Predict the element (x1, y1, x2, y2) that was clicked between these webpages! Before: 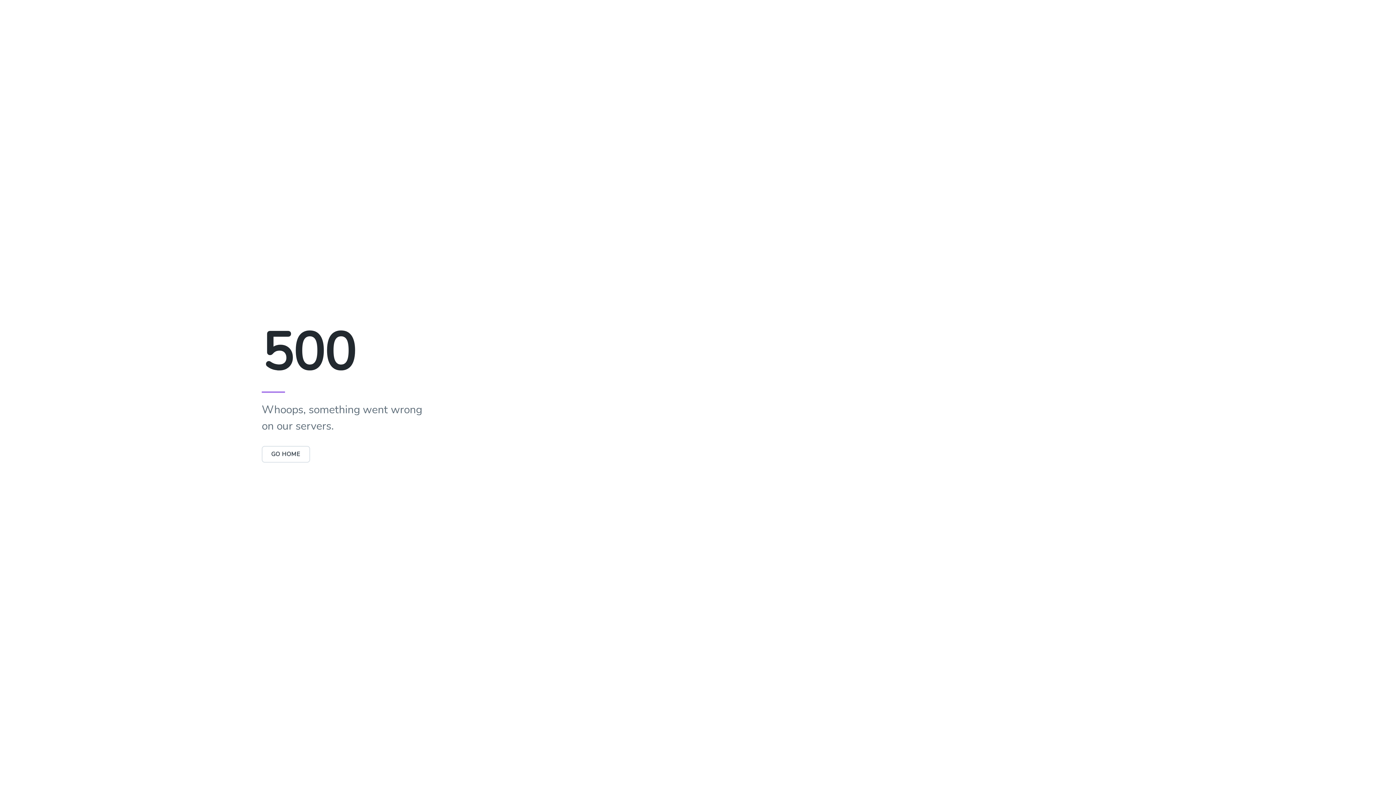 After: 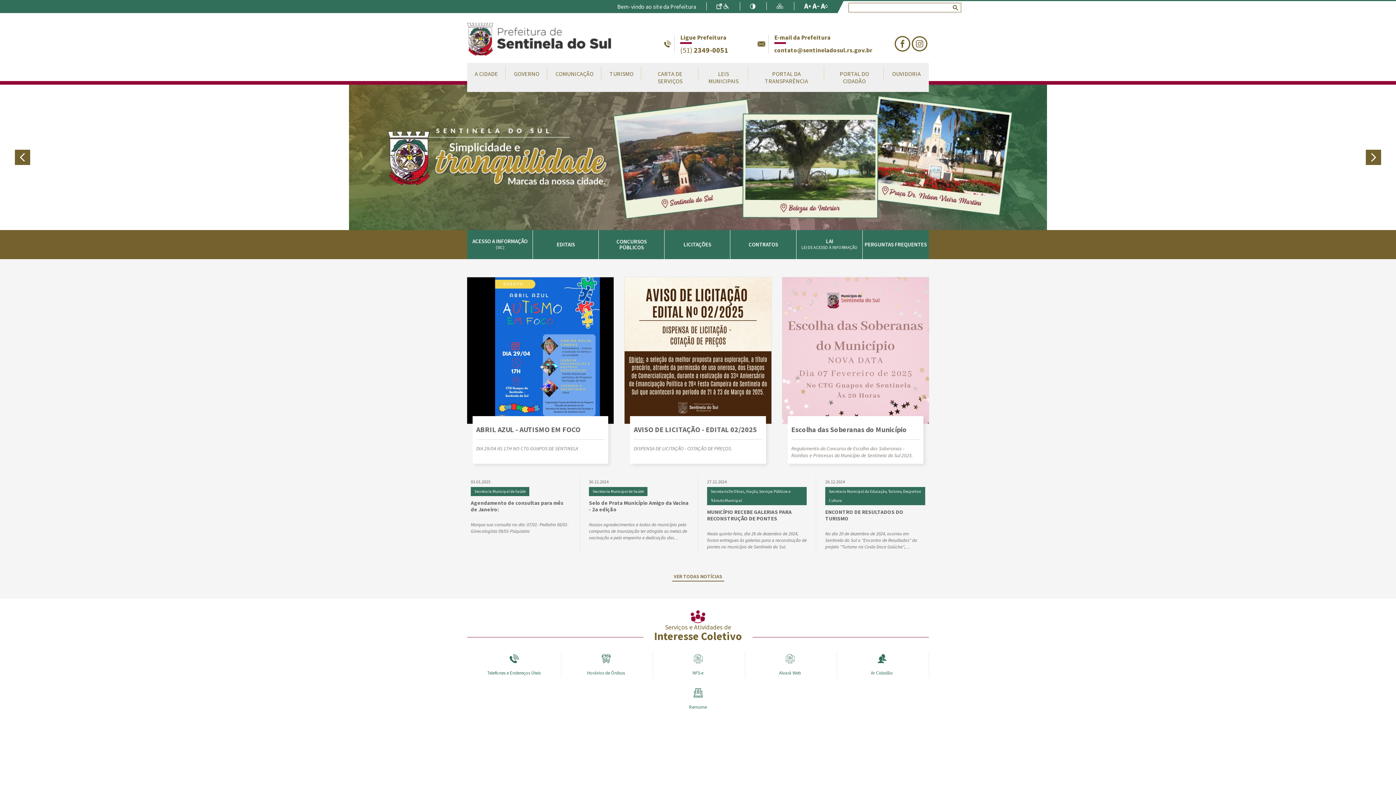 Action: label: GO HOME bbox: (261, 450, 310, 458)